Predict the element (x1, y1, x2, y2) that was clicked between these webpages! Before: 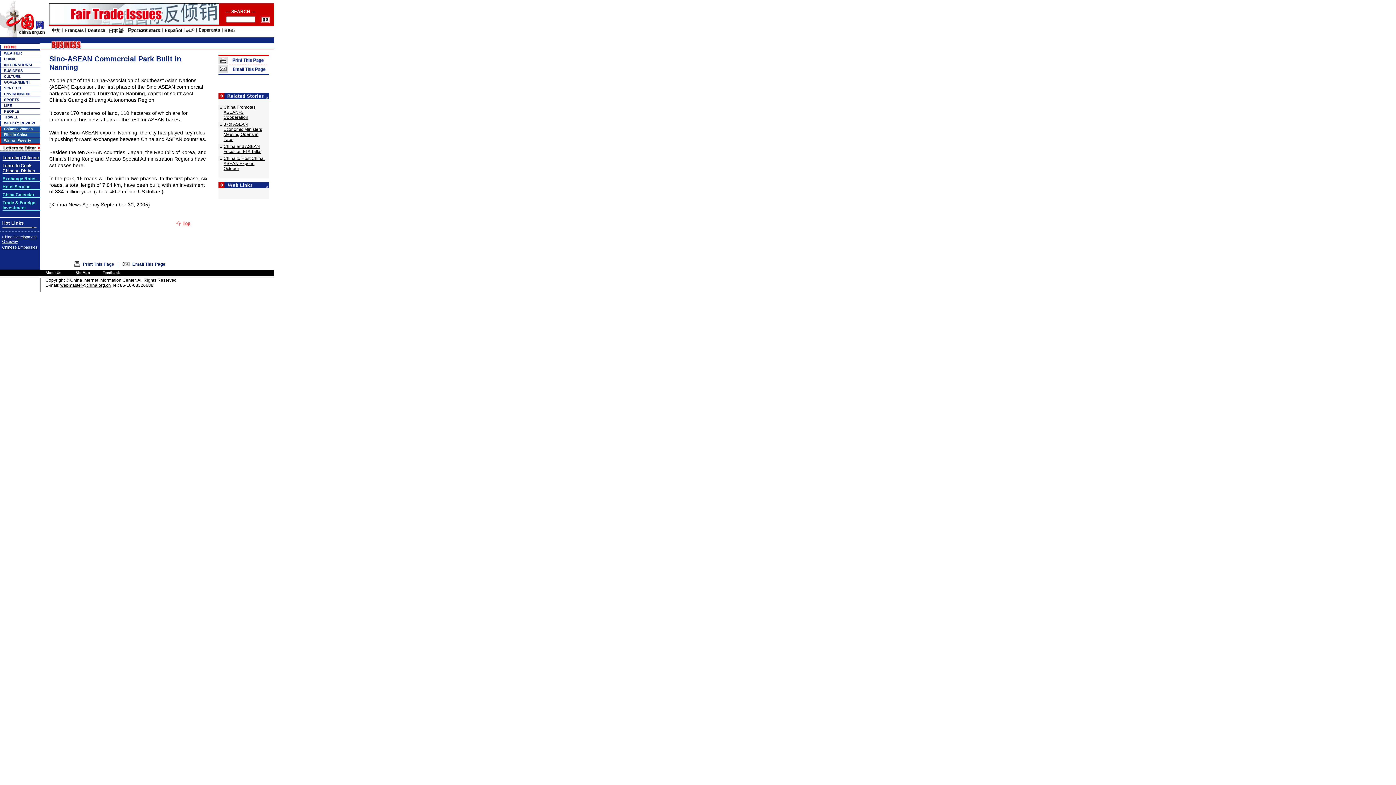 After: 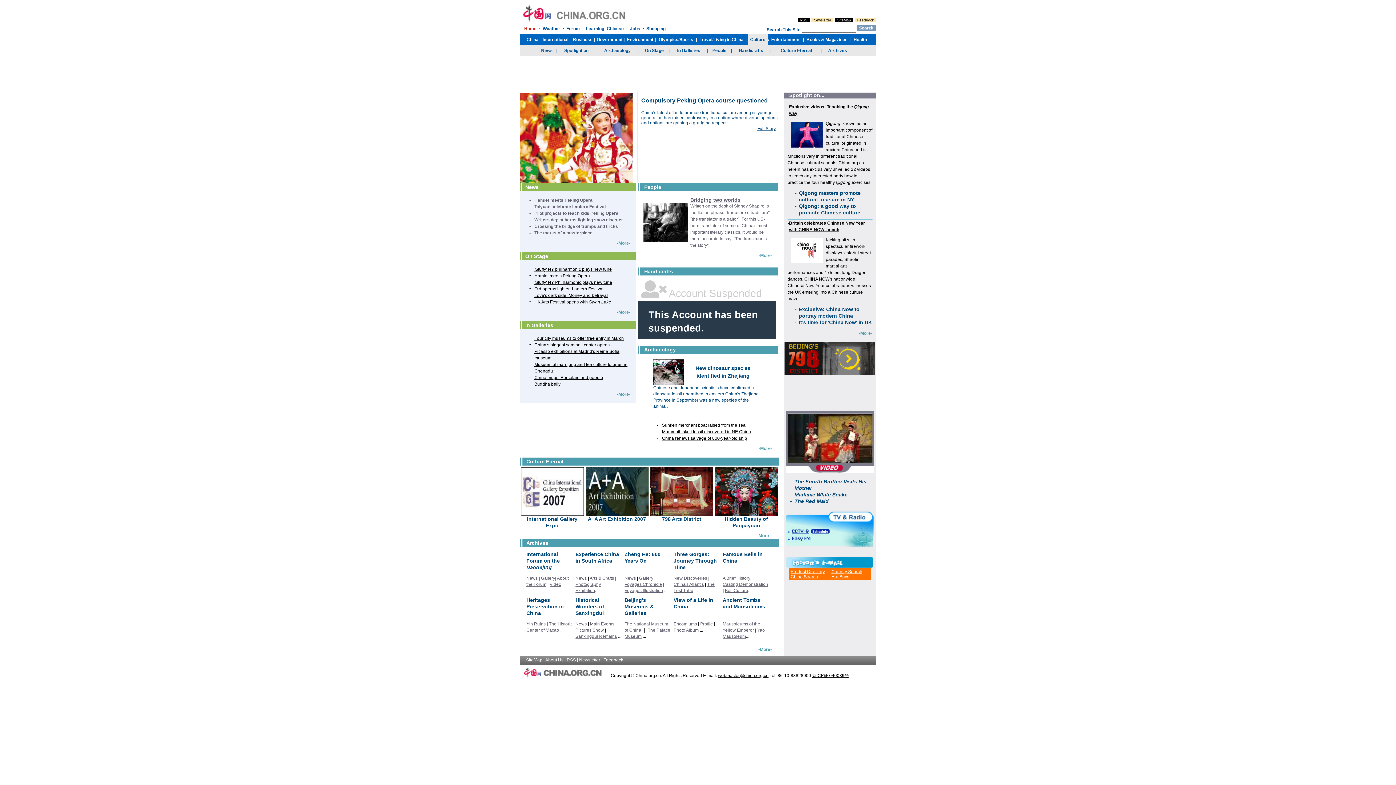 Action: label: CULTURE bbox: (4, 74, 20, 78)